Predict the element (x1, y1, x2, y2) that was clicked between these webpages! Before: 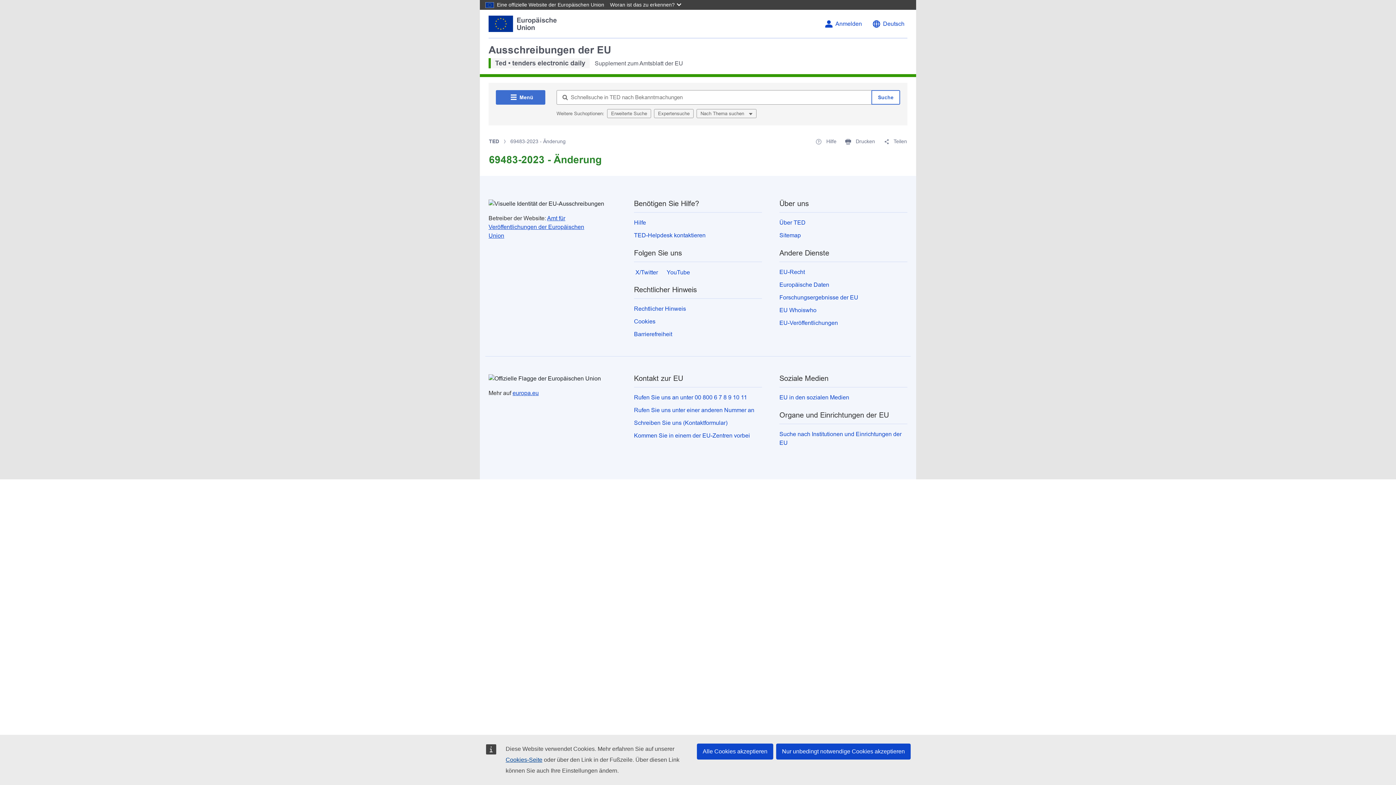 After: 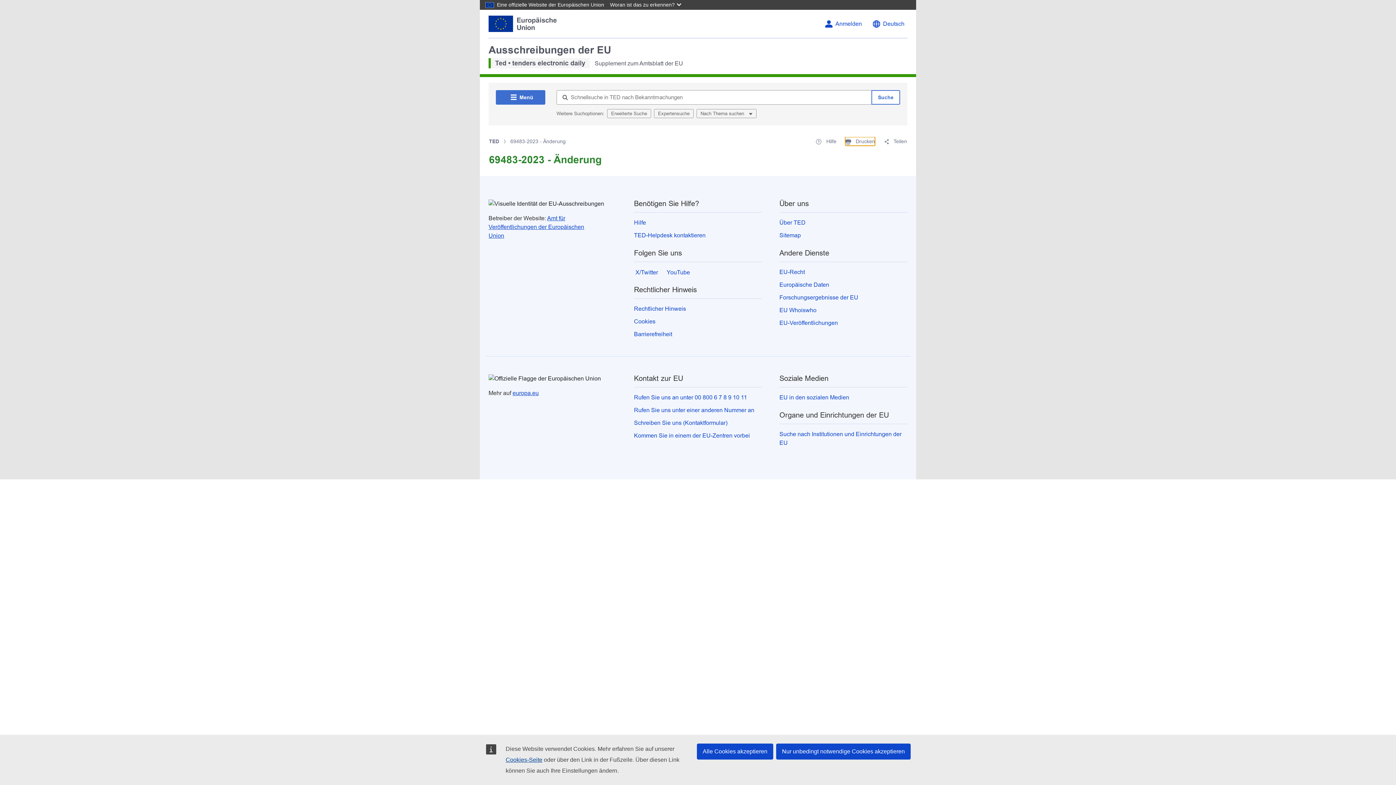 Action: label:  Drucken bbox: (845, 137, 875, 145)